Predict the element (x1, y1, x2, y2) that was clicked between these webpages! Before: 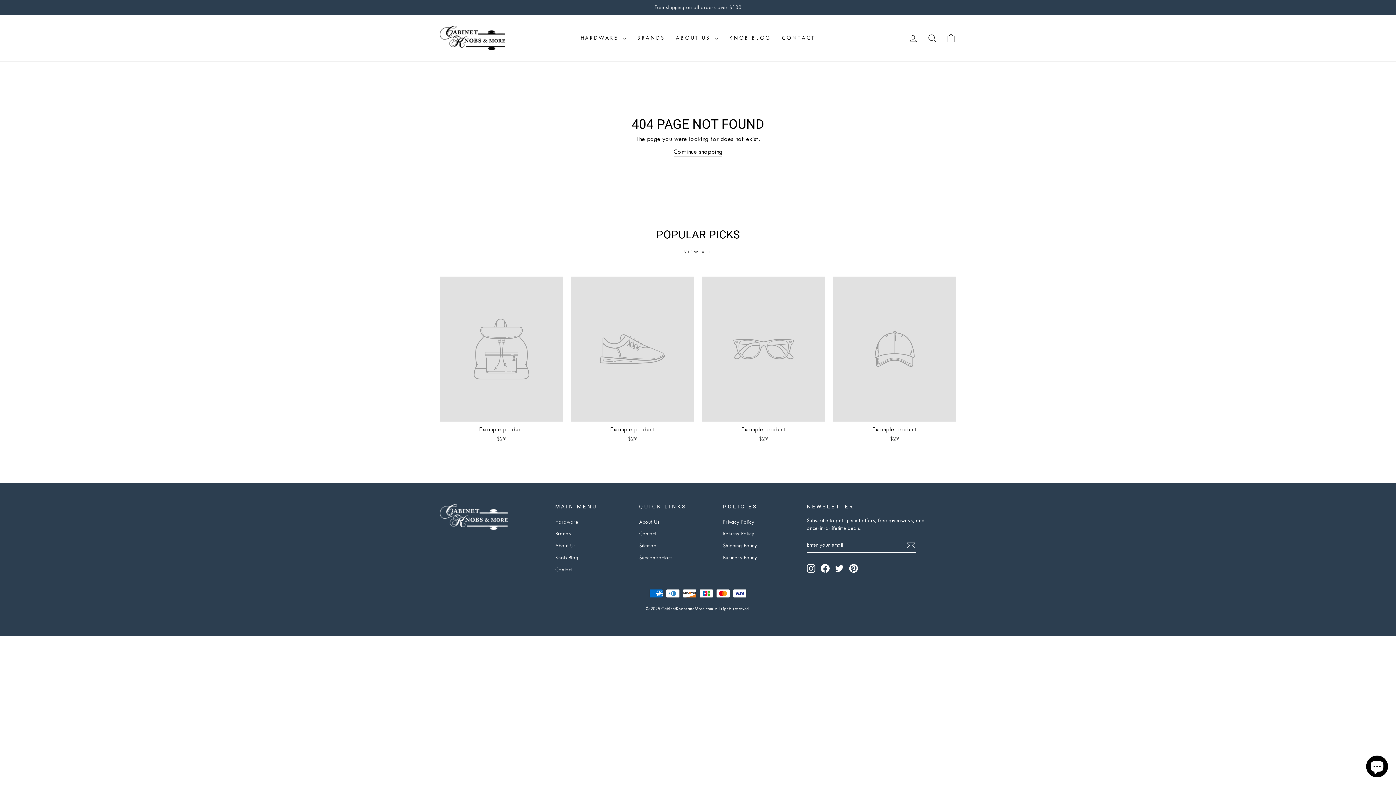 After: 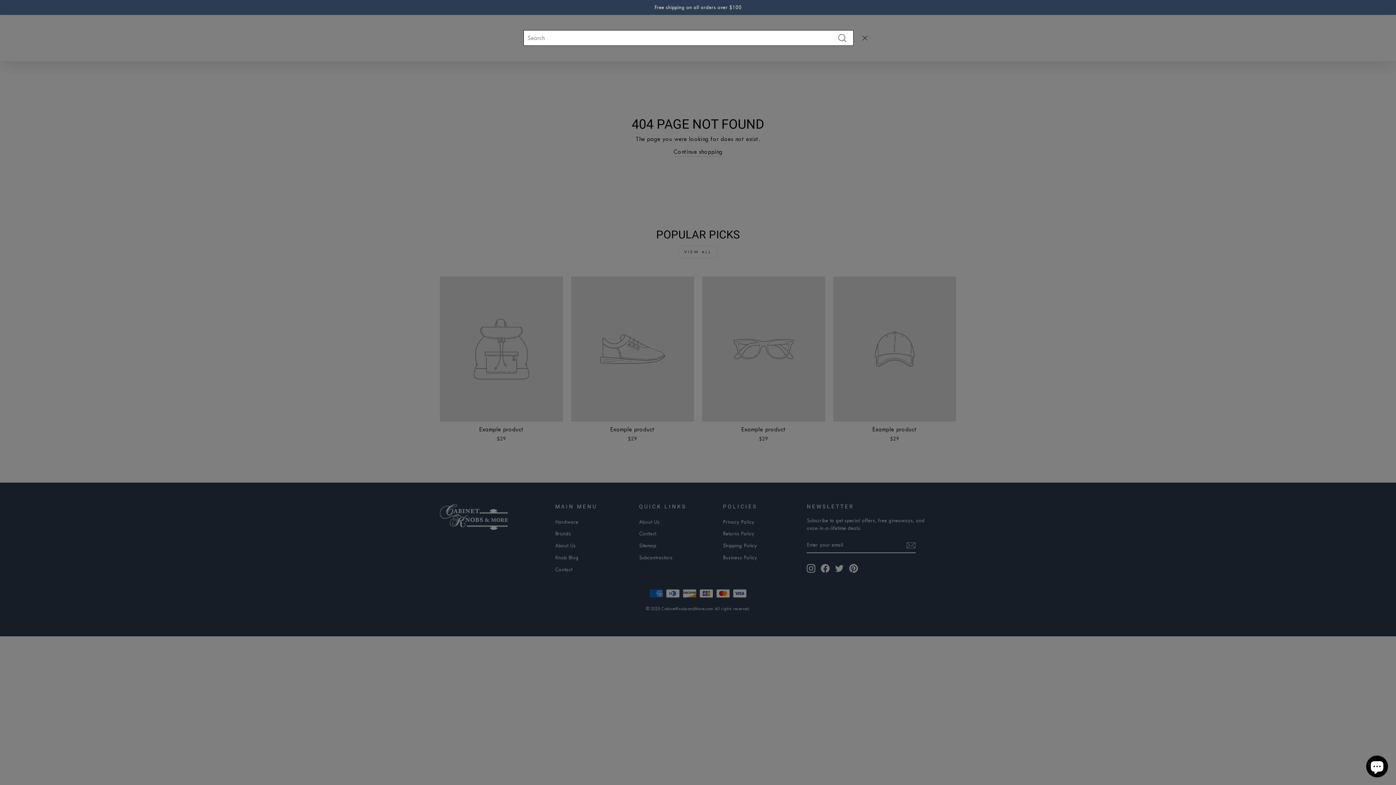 Action: label: SEARCH bbox: (922, 30, 941, 45)